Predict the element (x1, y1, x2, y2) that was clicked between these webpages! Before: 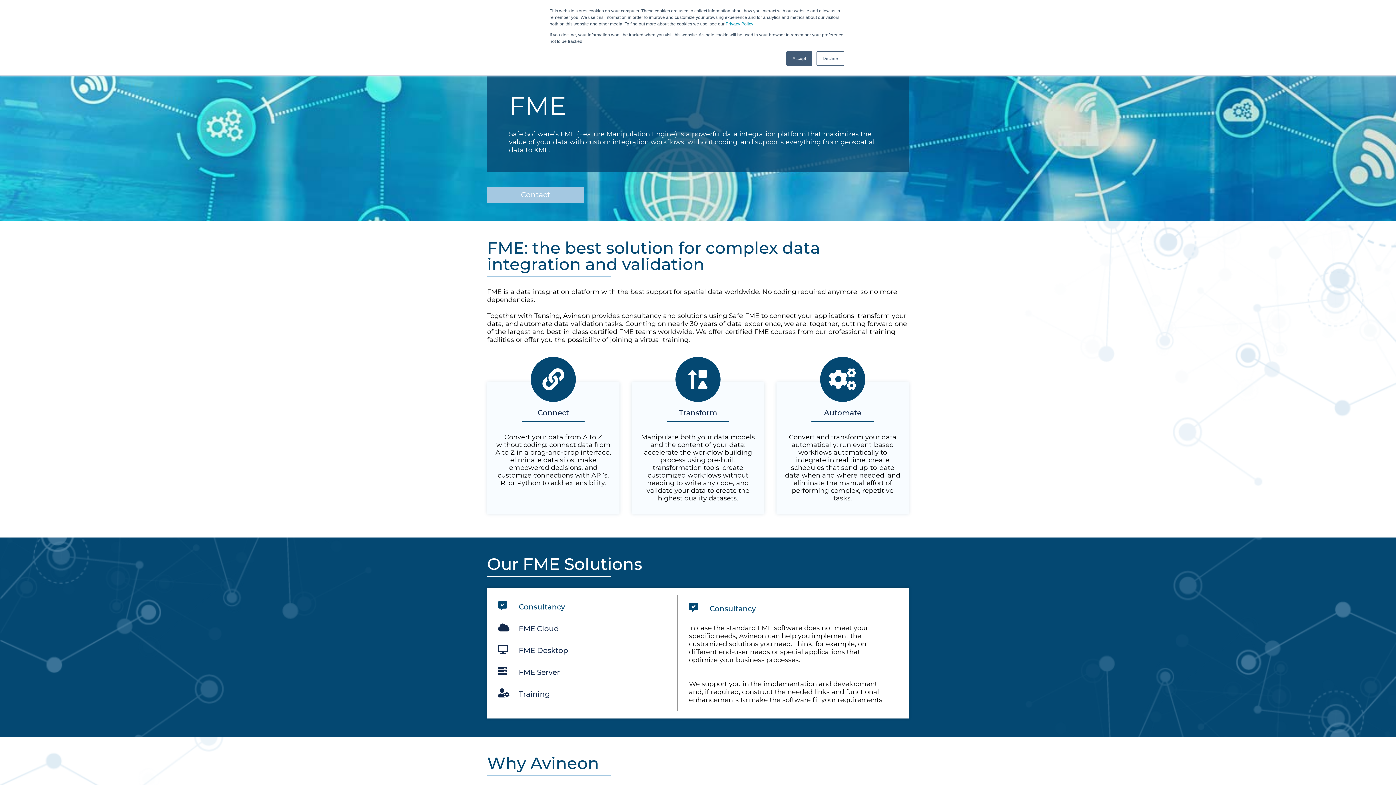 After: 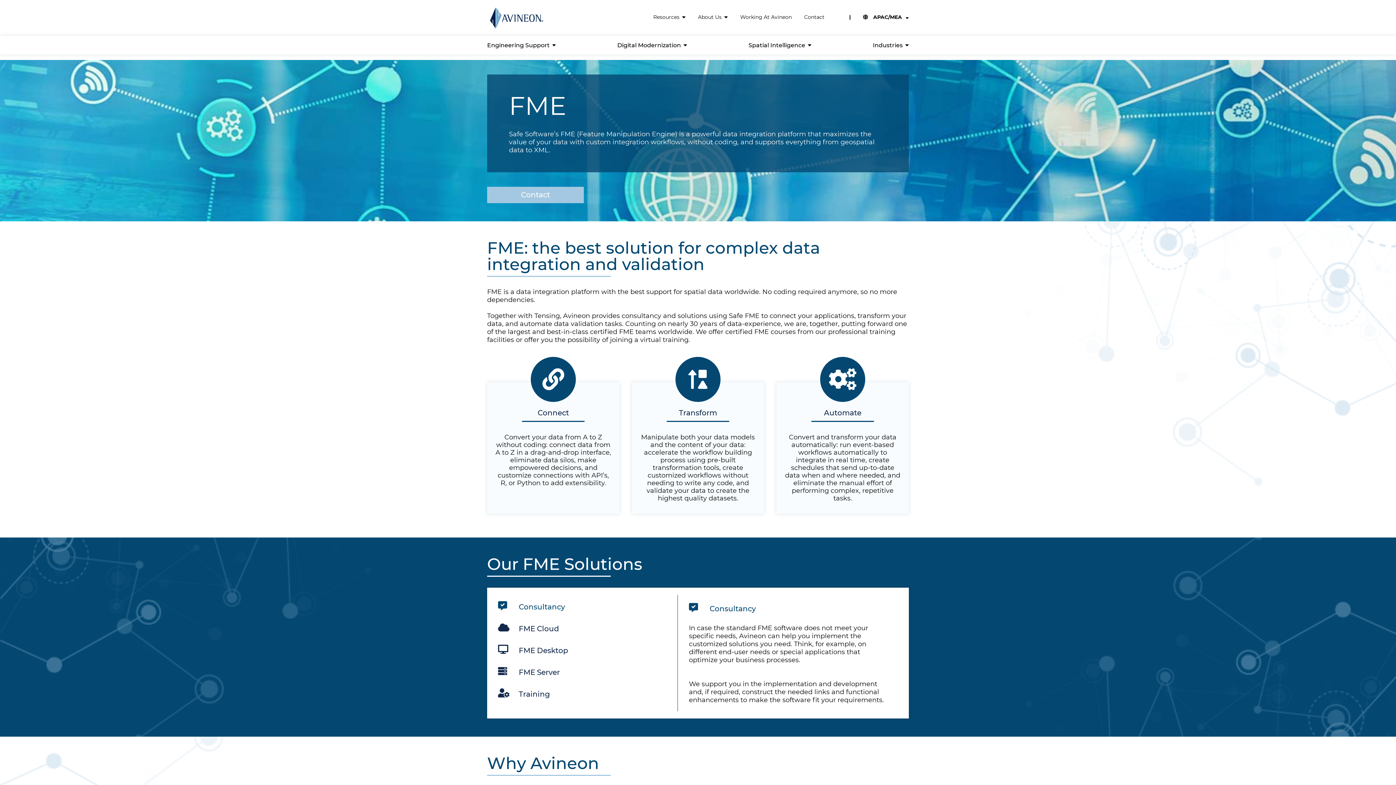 Action: label: Accept bbox: (786, 51, 812, 65)